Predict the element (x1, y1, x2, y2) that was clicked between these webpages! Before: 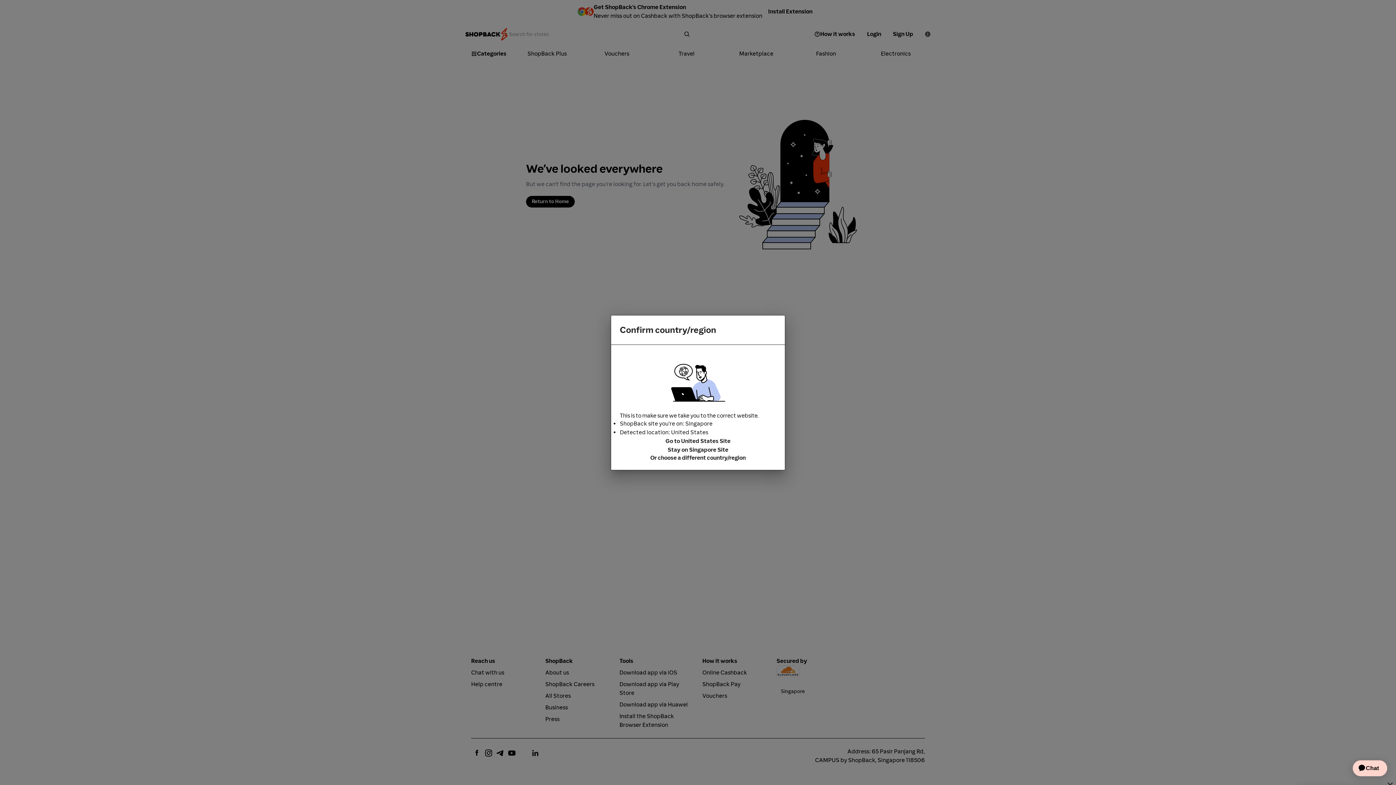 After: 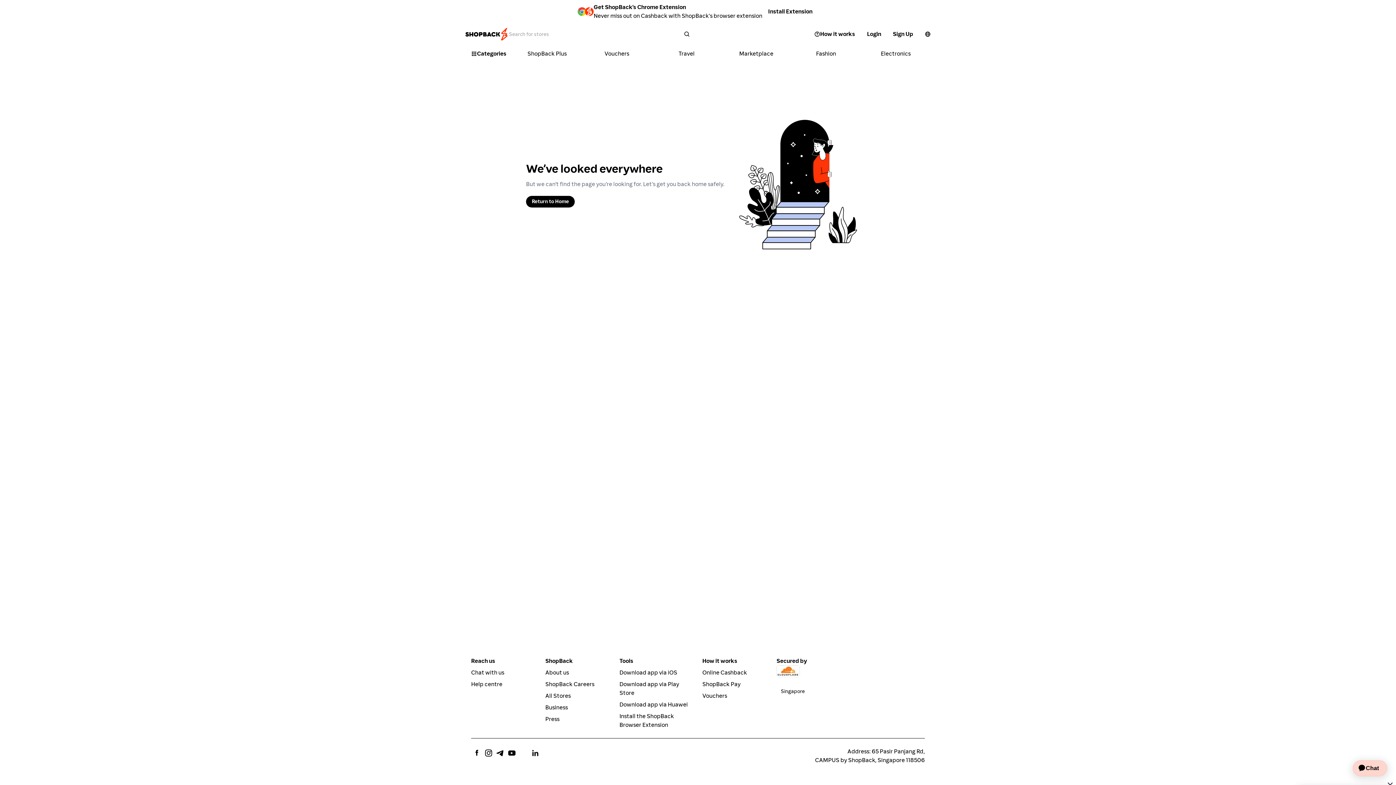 Action: bbox: (620, 445, 776, 454) label: Stay on Singapore Site